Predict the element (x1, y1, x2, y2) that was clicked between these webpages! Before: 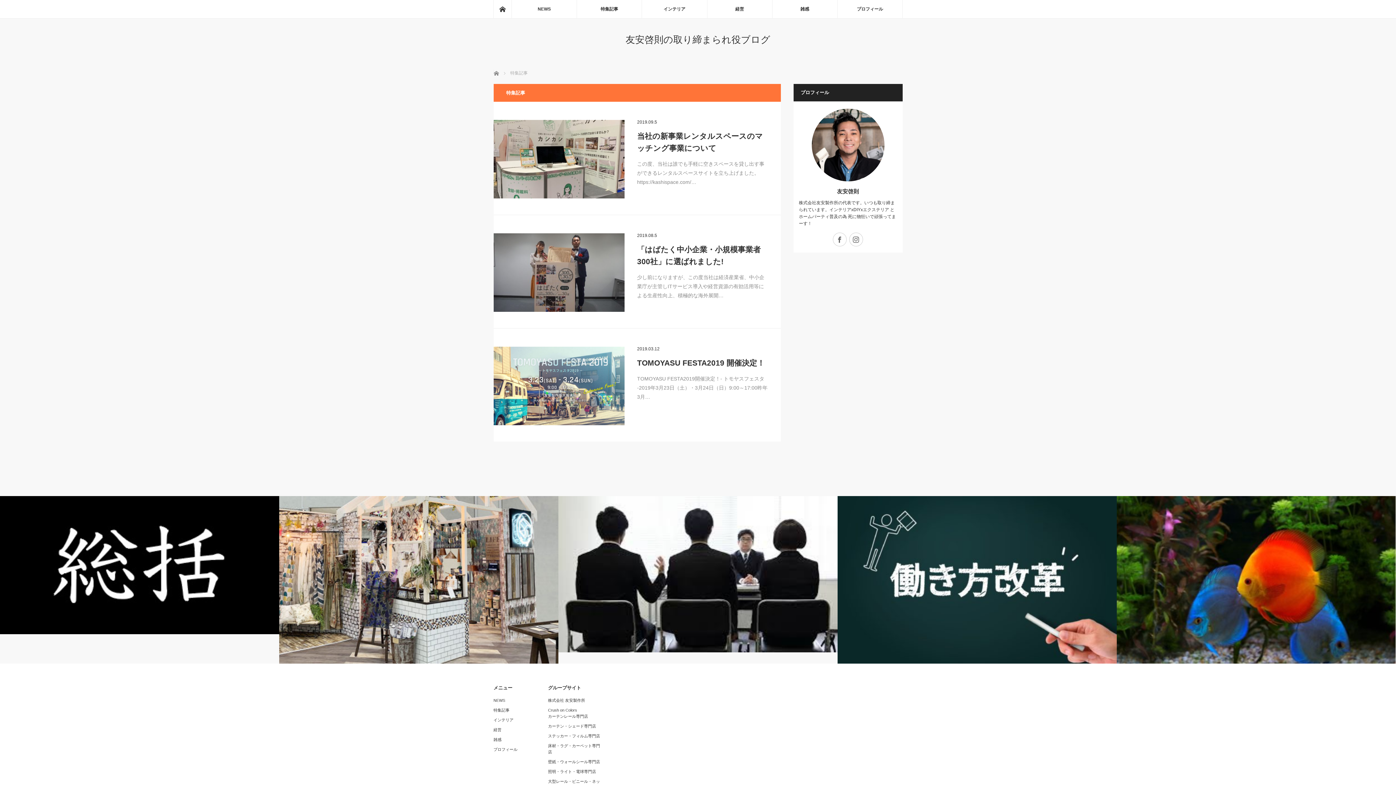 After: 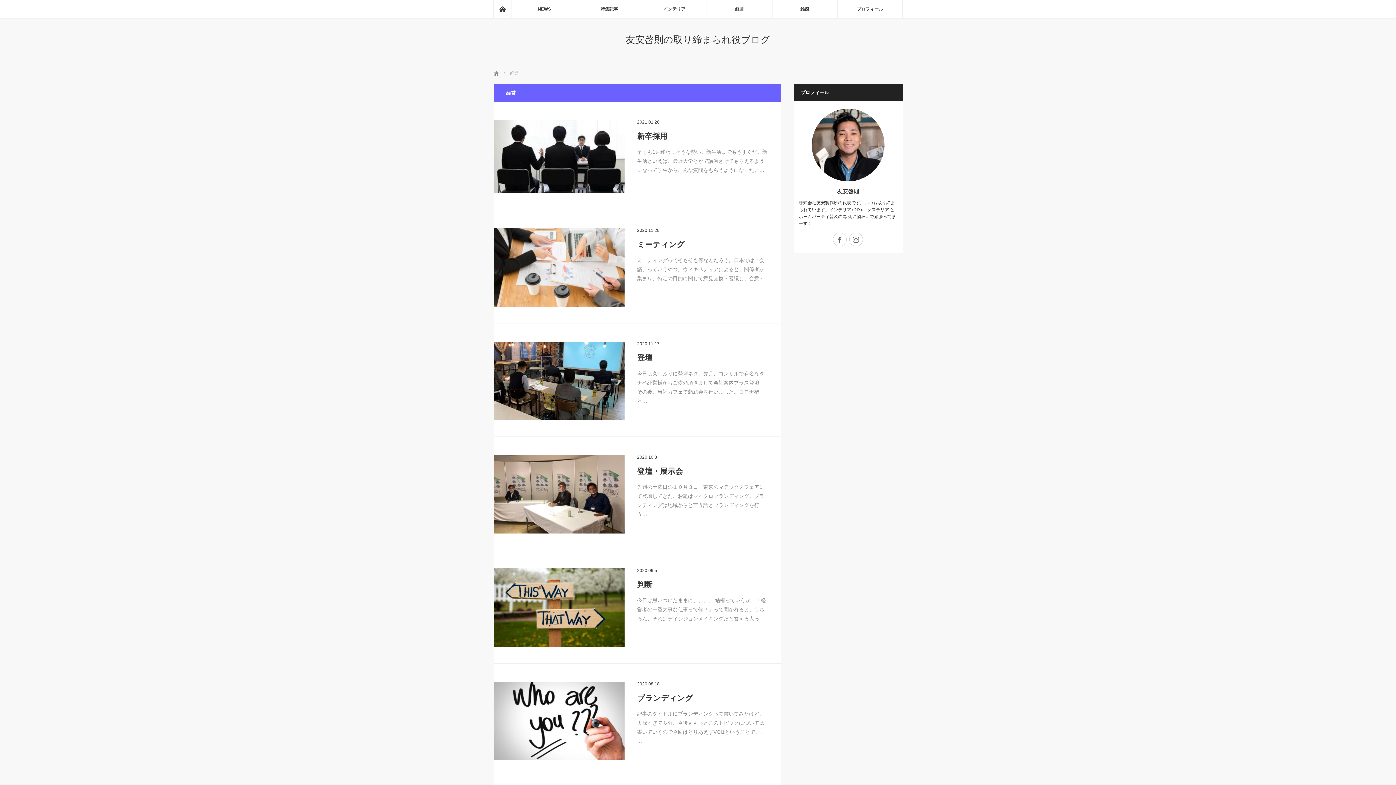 Action: bbox: (493, 727, 548, 733) label: 経営